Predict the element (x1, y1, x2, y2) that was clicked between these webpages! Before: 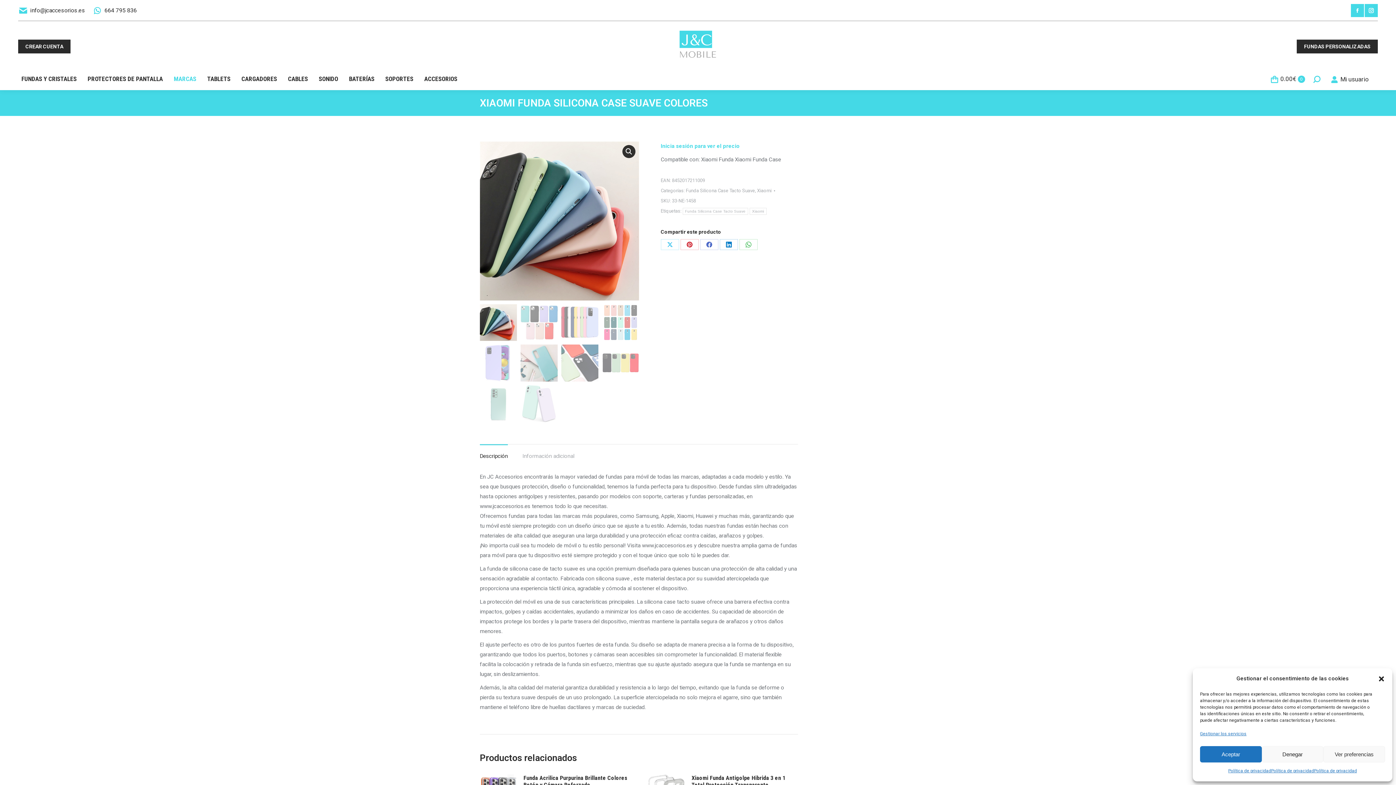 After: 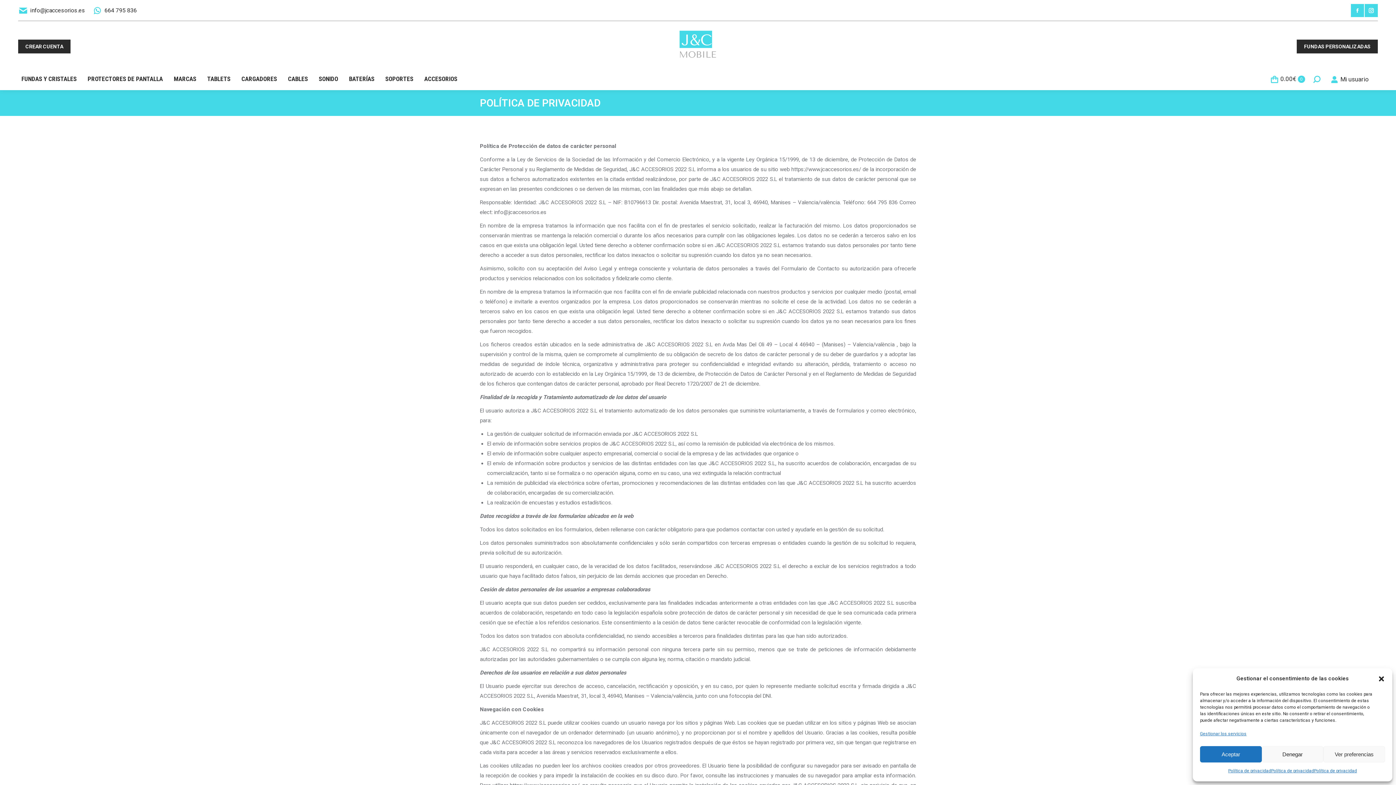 Action: bbox: (1314, 766, 1357, 776) label: Política de privacidad